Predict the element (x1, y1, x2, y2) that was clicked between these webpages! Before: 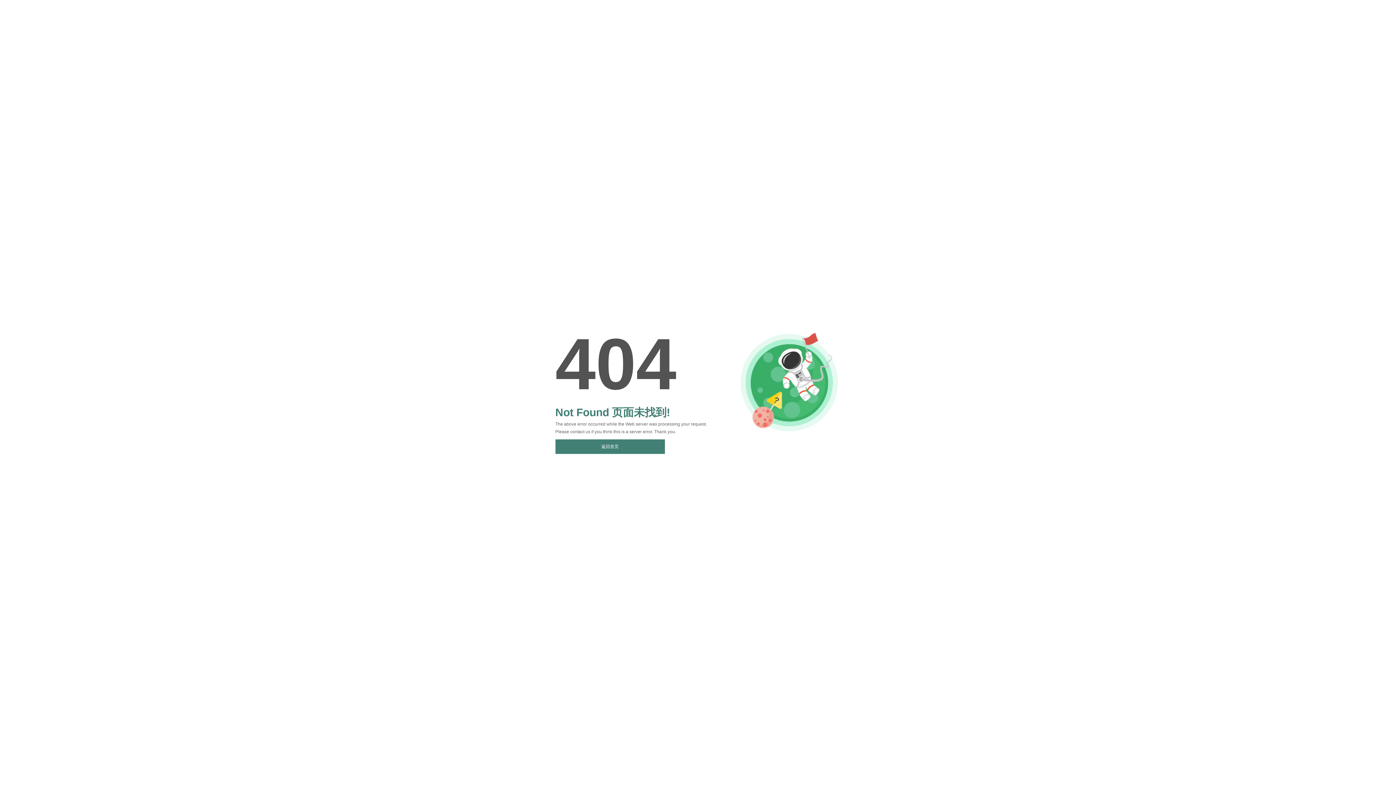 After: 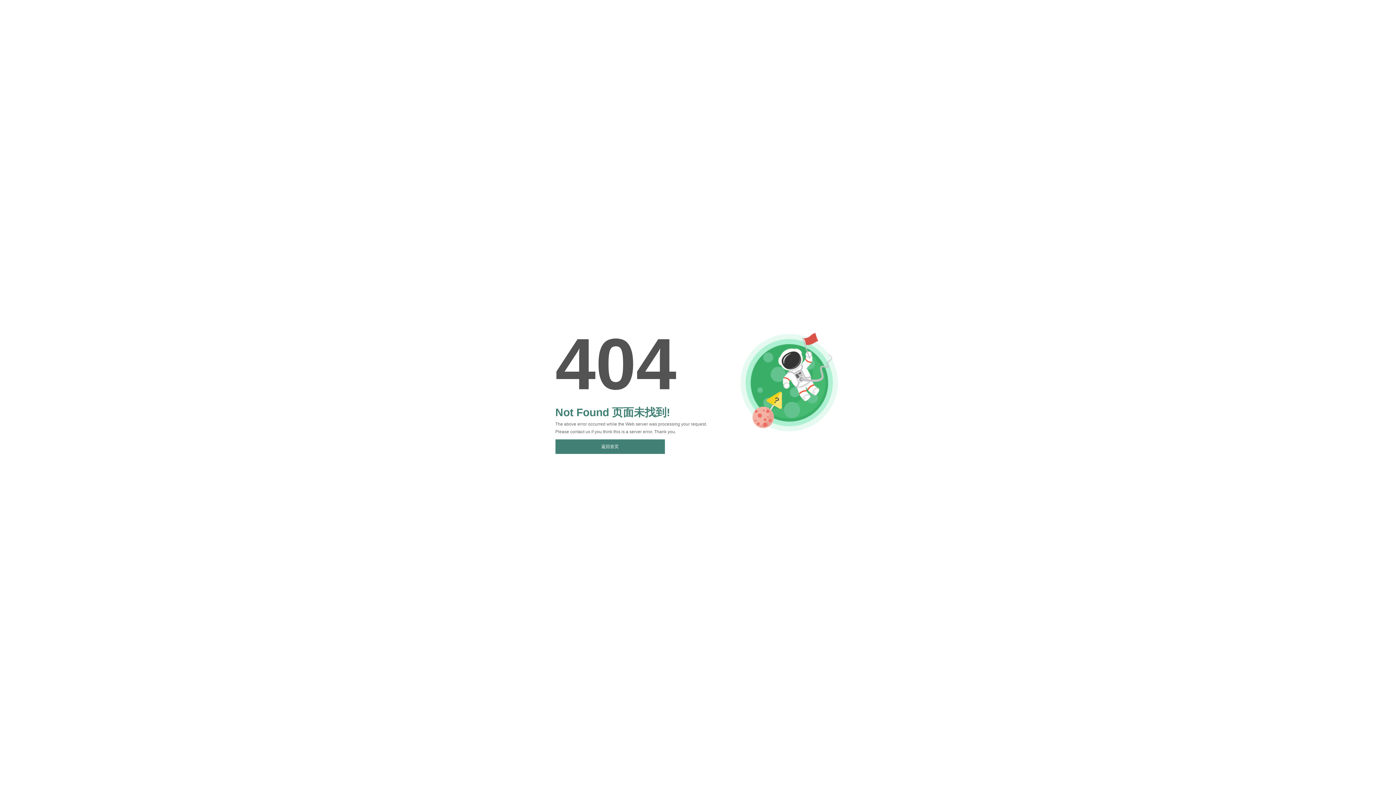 Action: bbox: (555, 439, 664, 454) label: 返回首页